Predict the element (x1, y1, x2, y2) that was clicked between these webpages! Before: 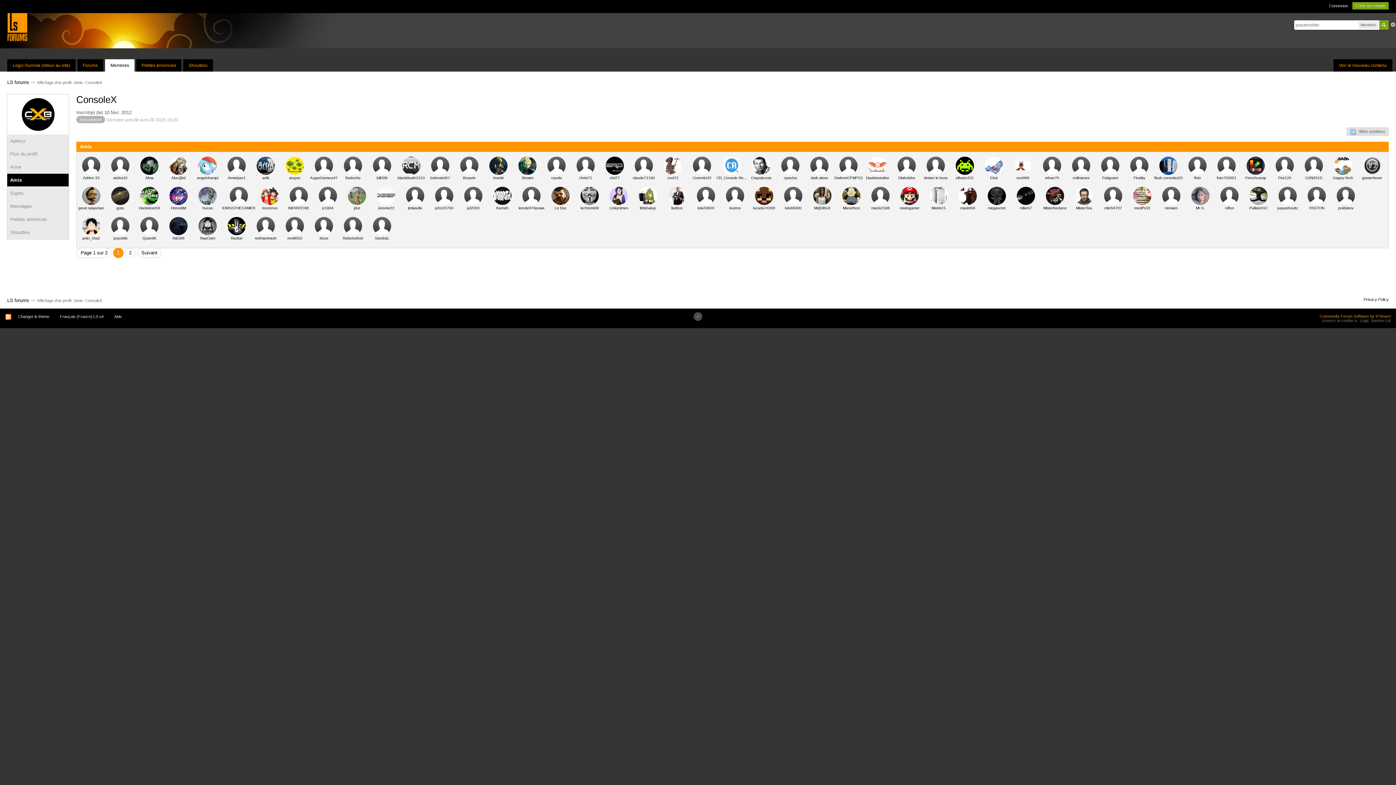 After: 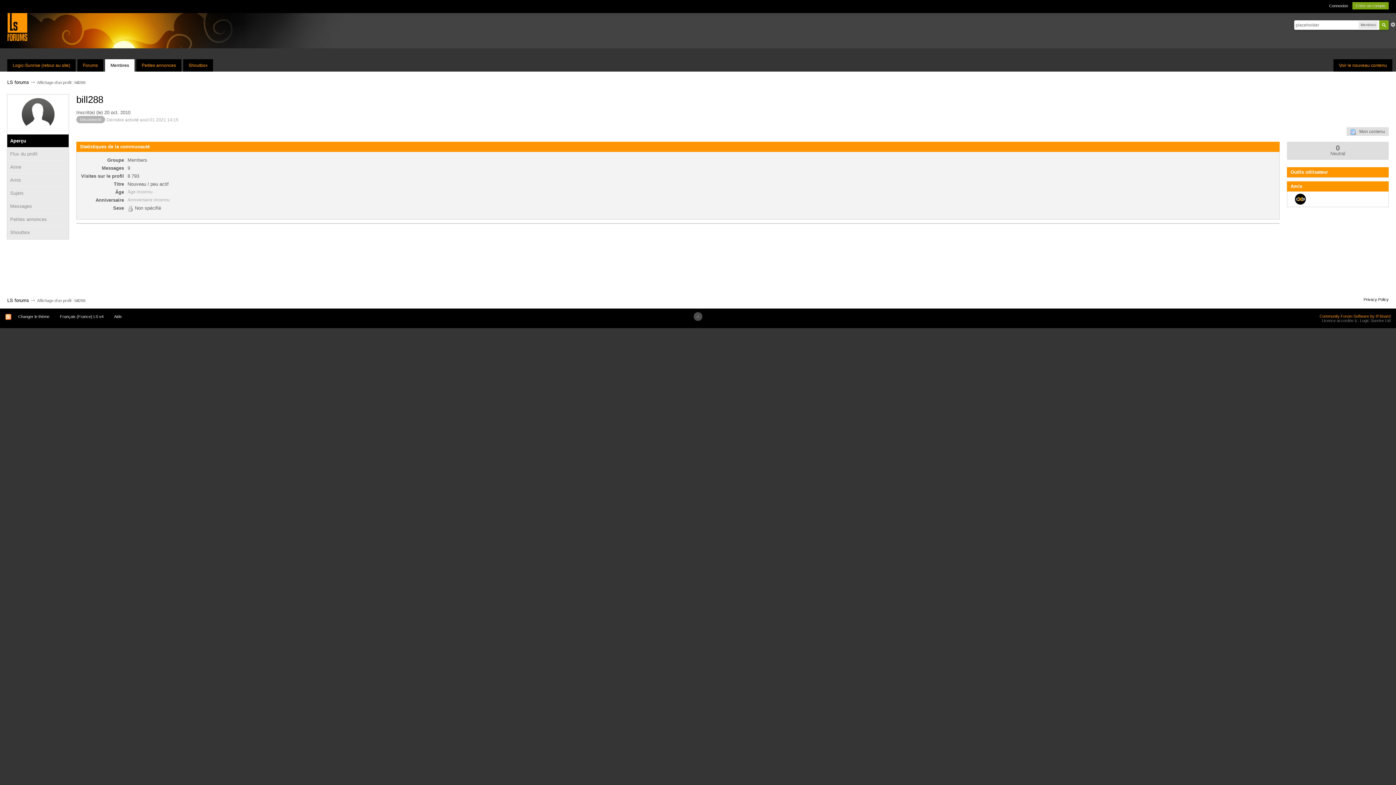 Action: bbox: (373, 162, 391, 168)